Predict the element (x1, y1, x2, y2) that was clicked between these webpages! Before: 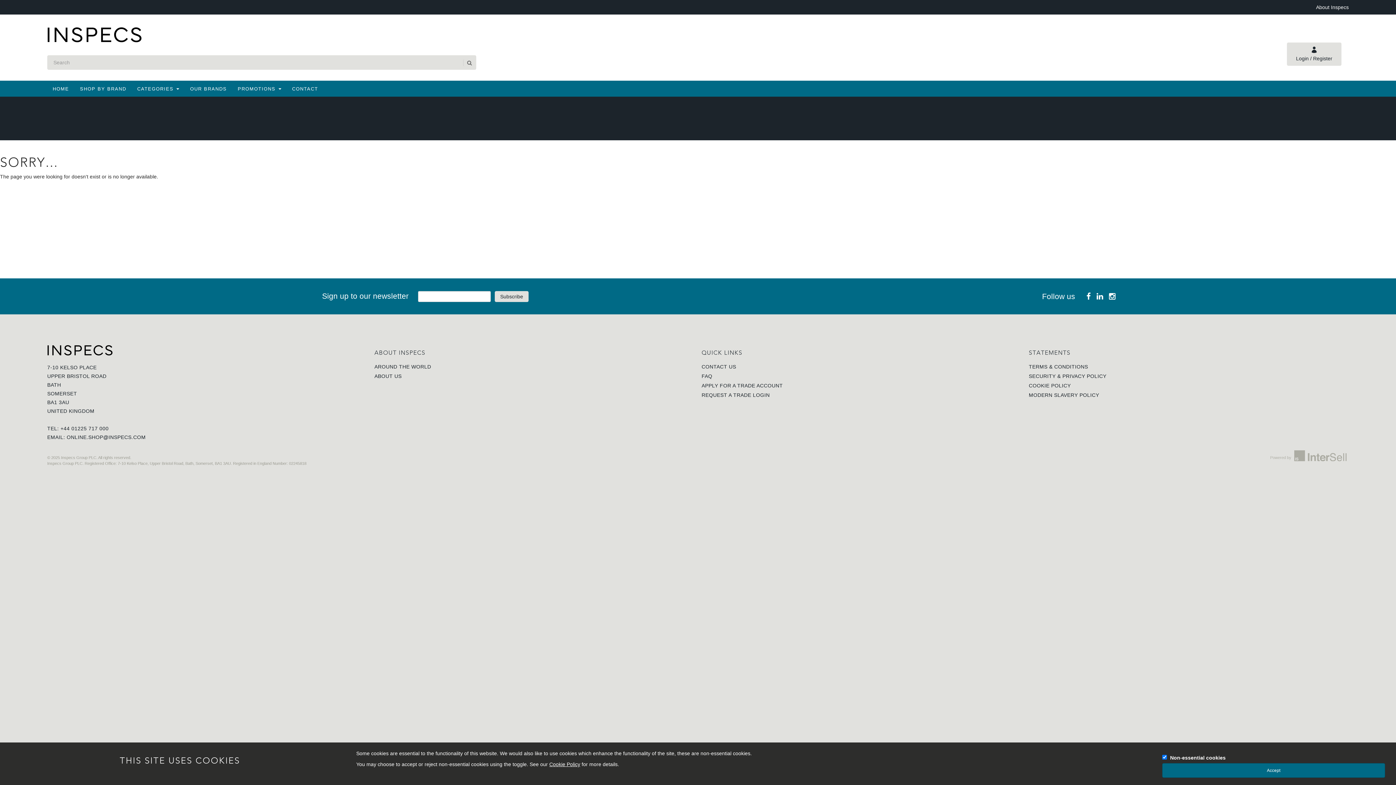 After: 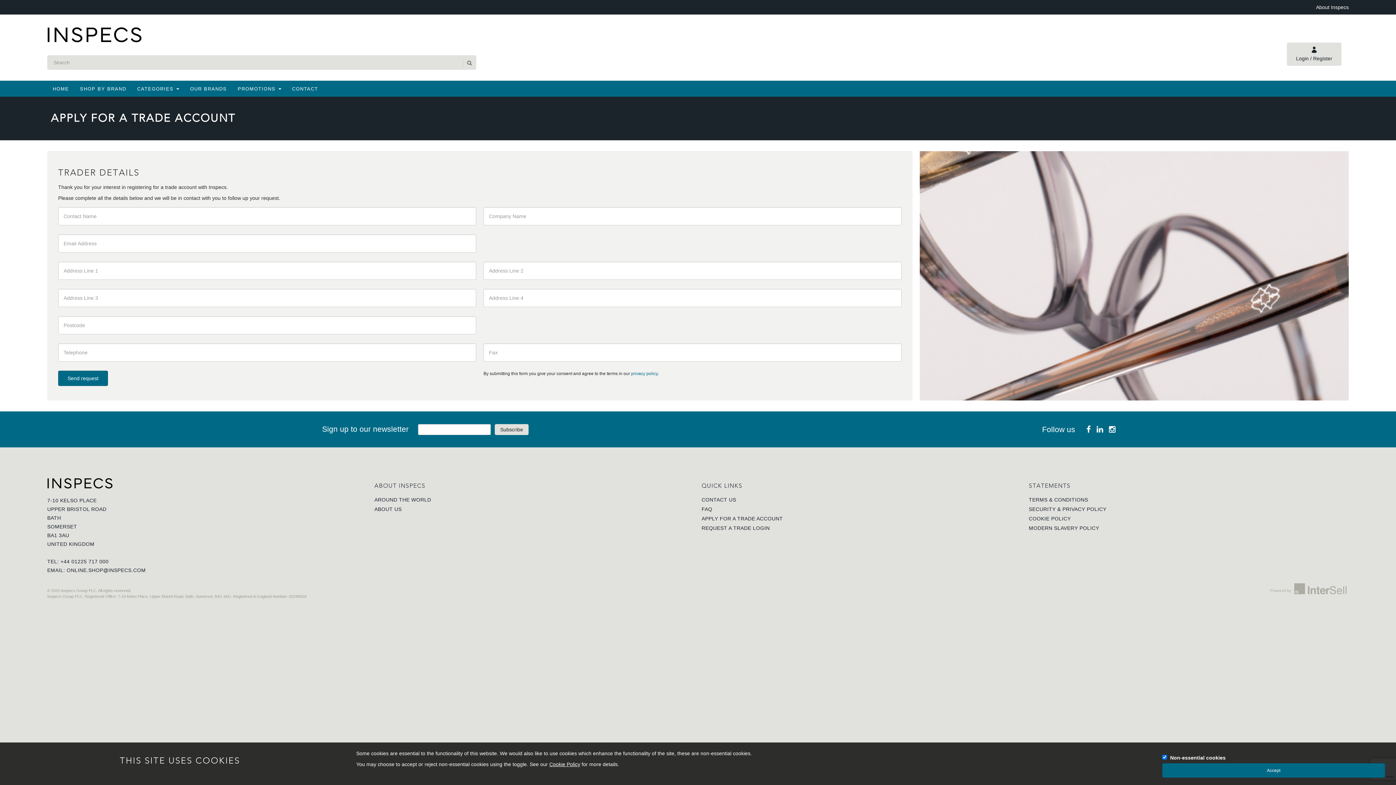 Action: label: APPLY FOR A TRADE ACCOUNT bbox: (701, 382, 1021, 389)